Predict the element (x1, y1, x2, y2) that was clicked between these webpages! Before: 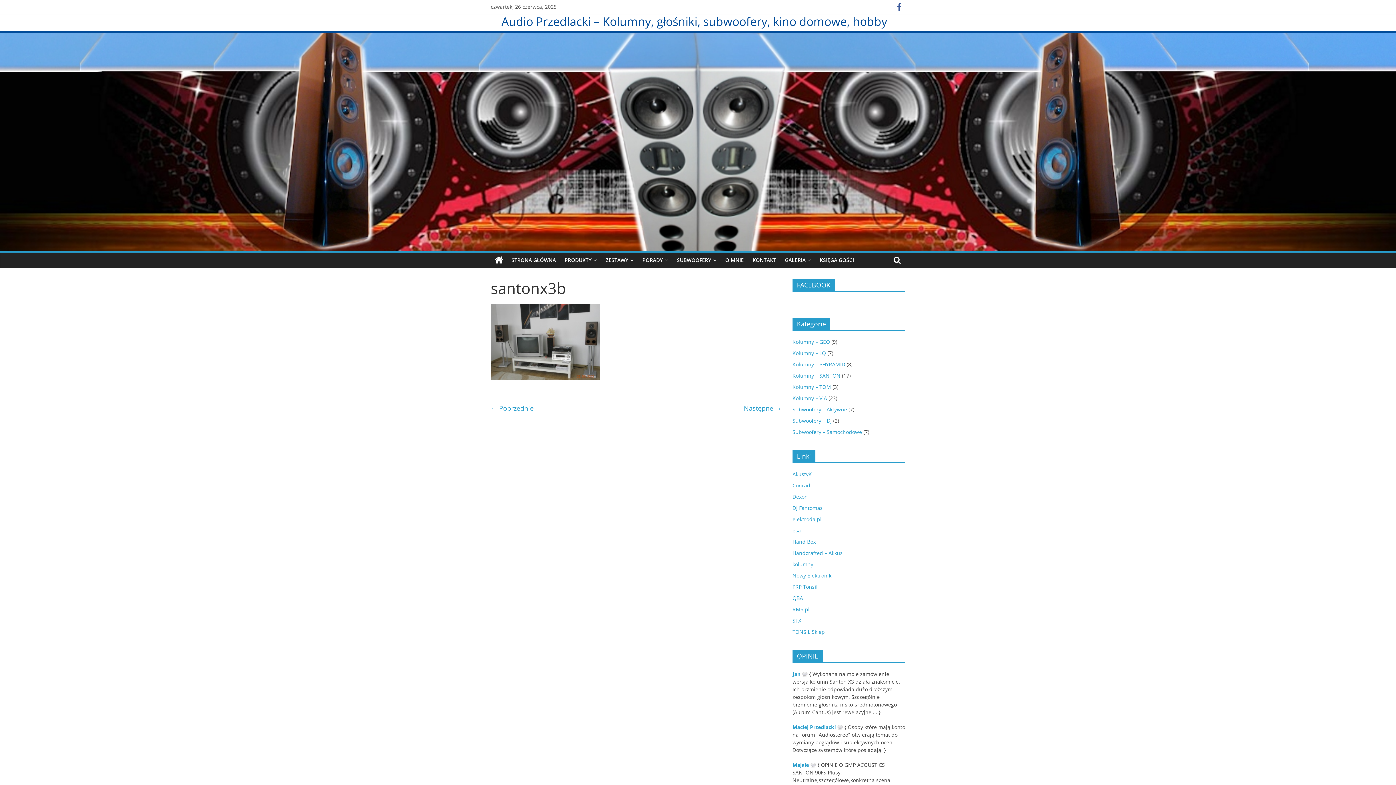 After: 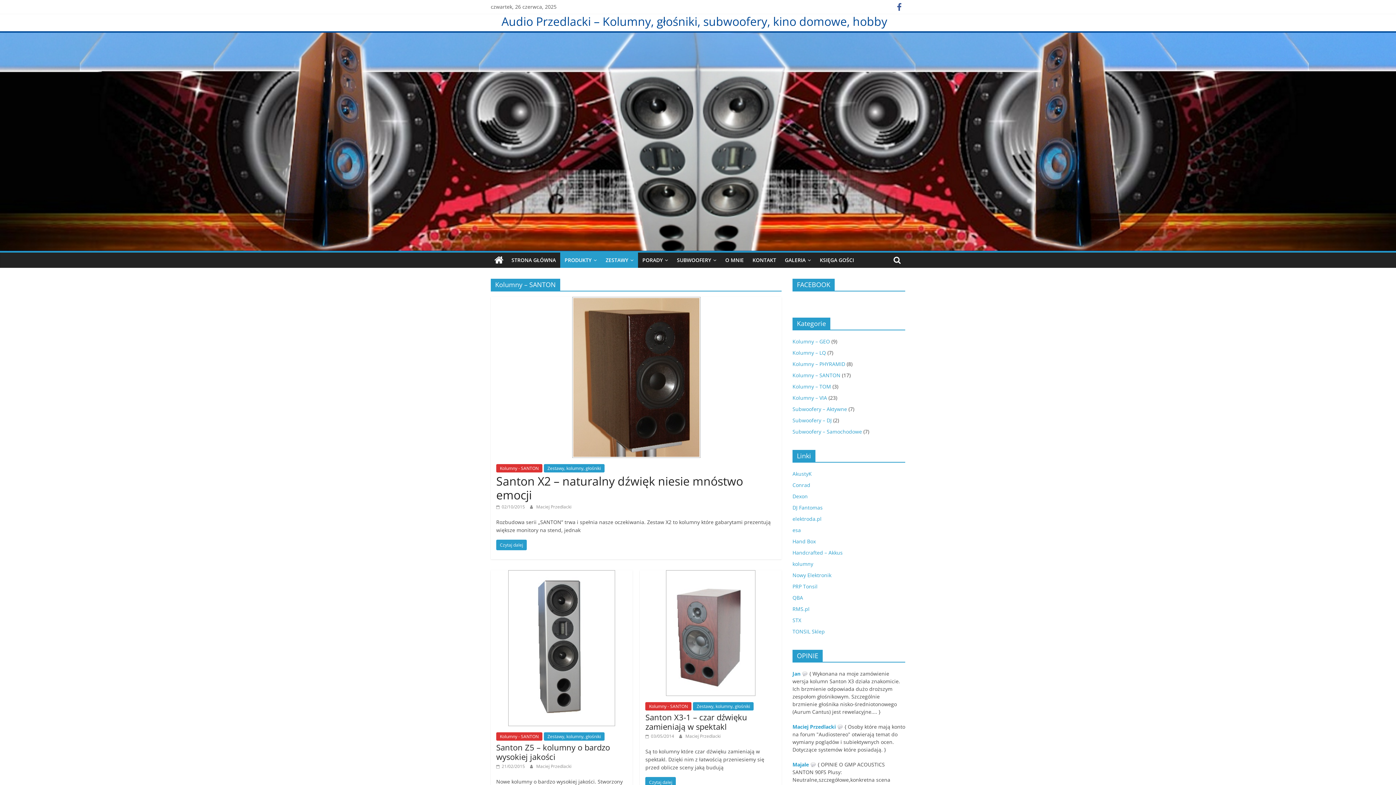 Action: label: Kolumny – SANTON bbox: (792, 372, 840, 379)